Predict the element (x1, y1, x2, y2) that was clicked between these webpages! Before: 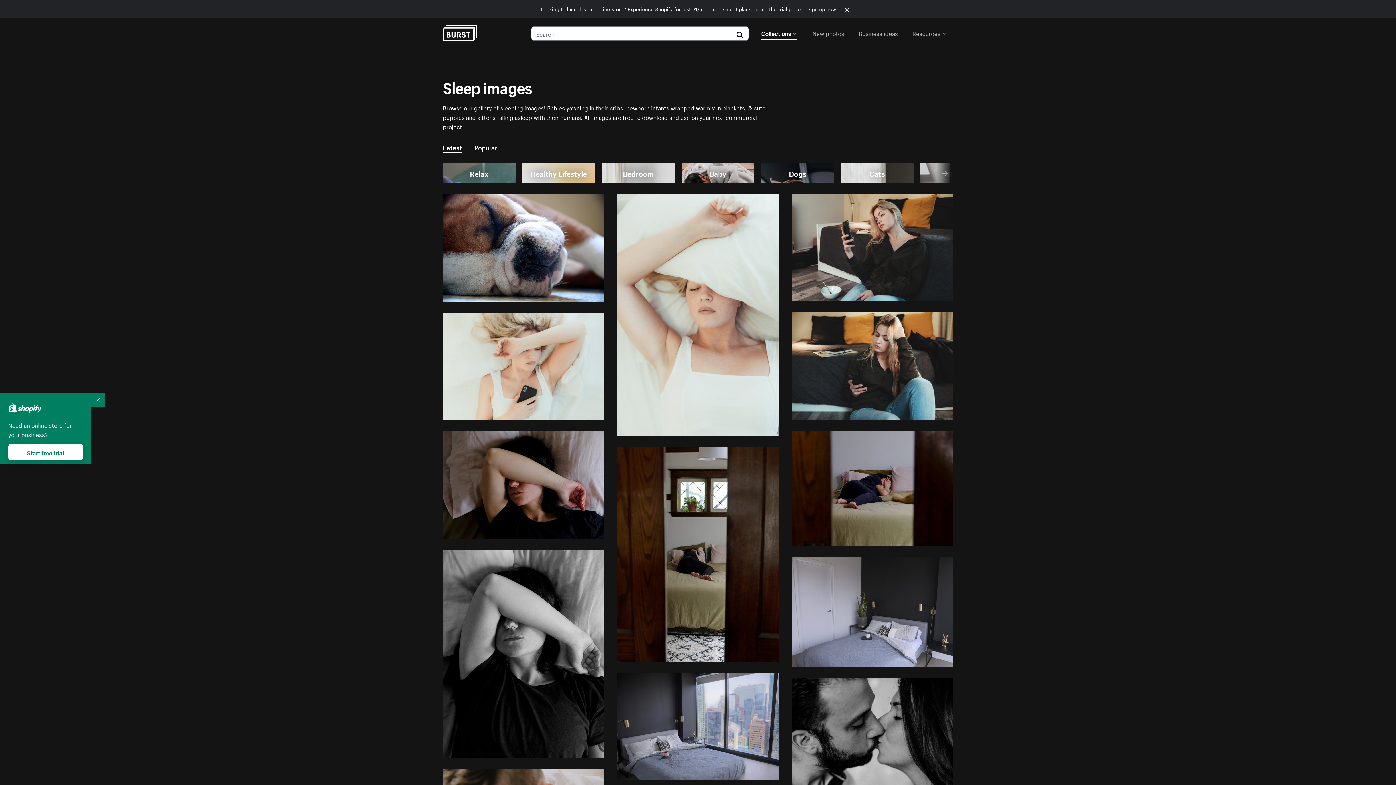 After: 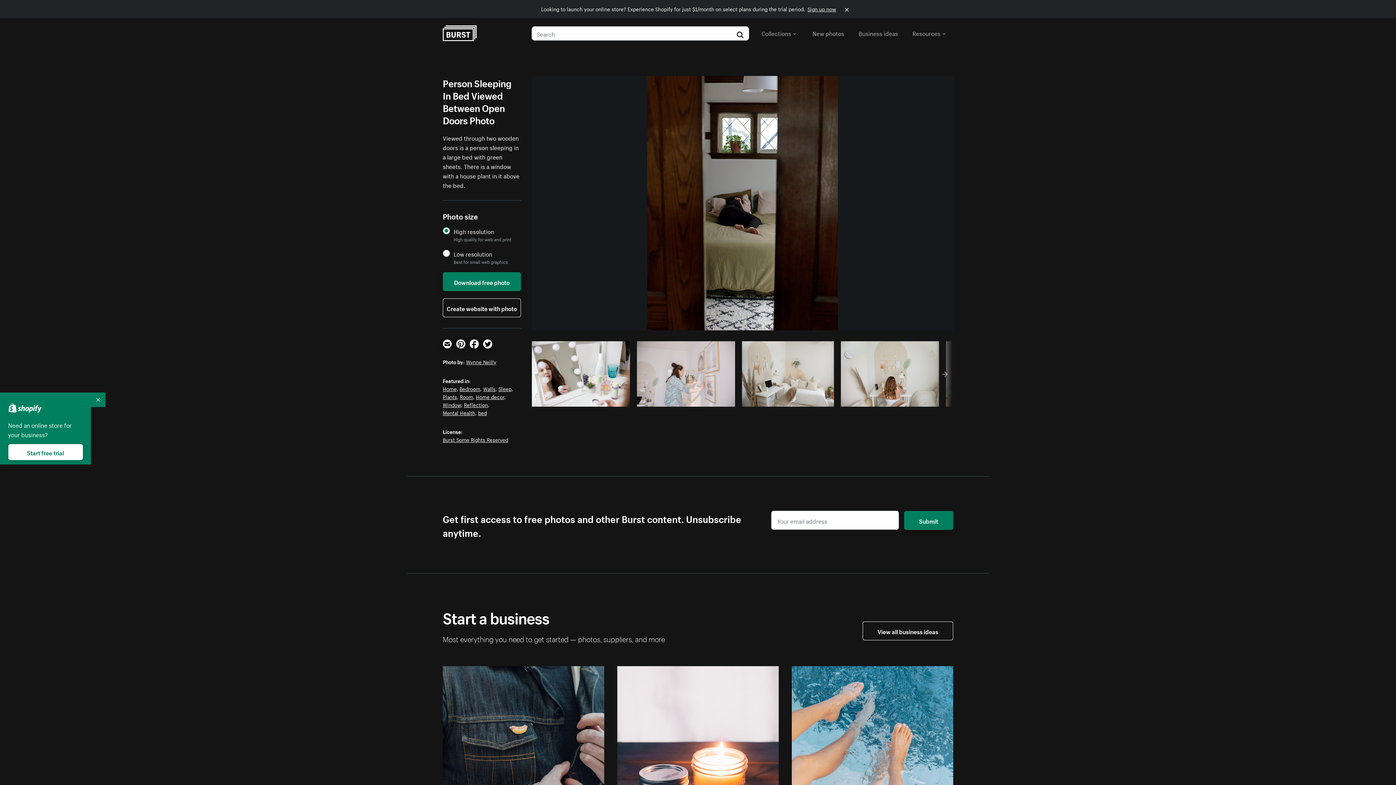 Action: bbox: (617, 447, 778, 662)